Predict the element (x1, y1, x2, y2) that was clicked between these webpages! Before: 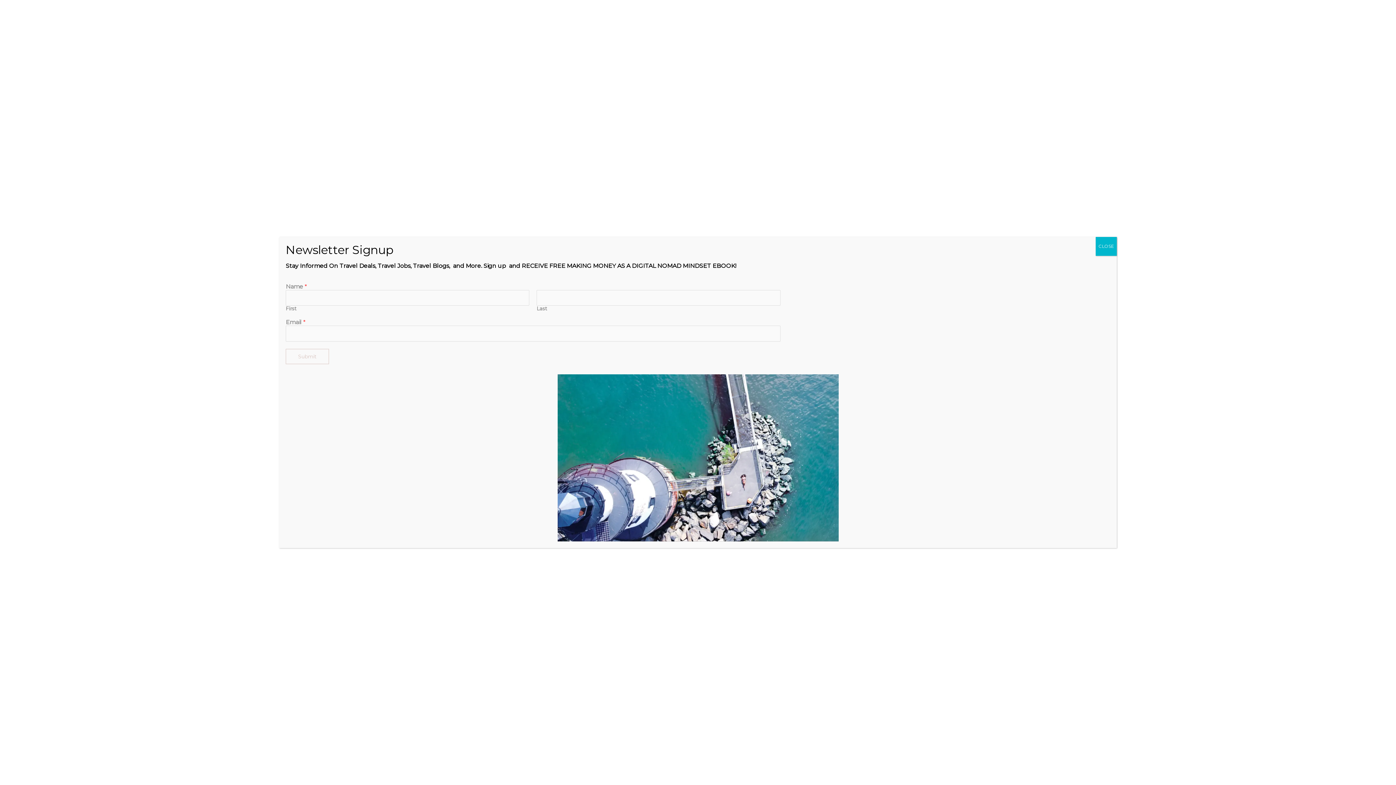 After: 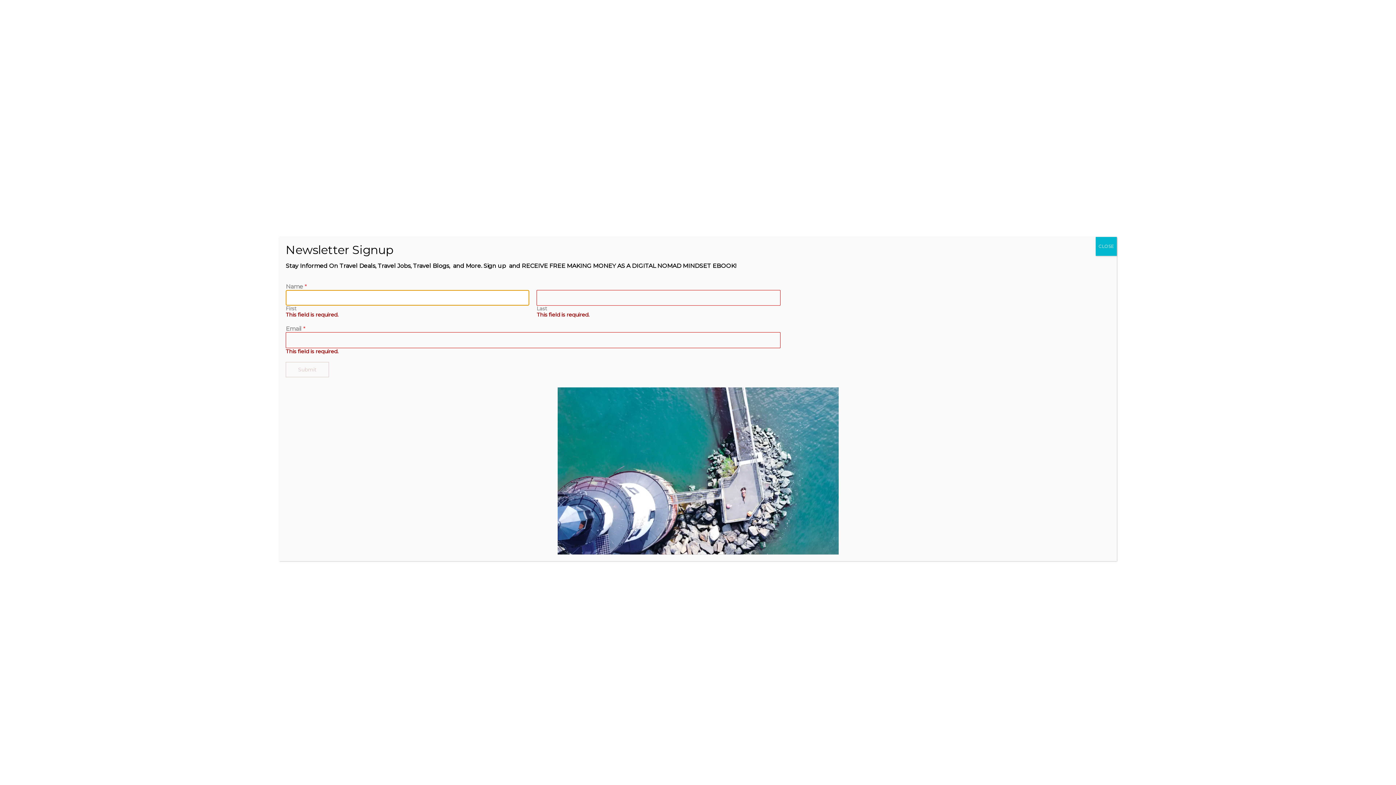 Action: label: Submit bbox: (285, 349, 329, 364)